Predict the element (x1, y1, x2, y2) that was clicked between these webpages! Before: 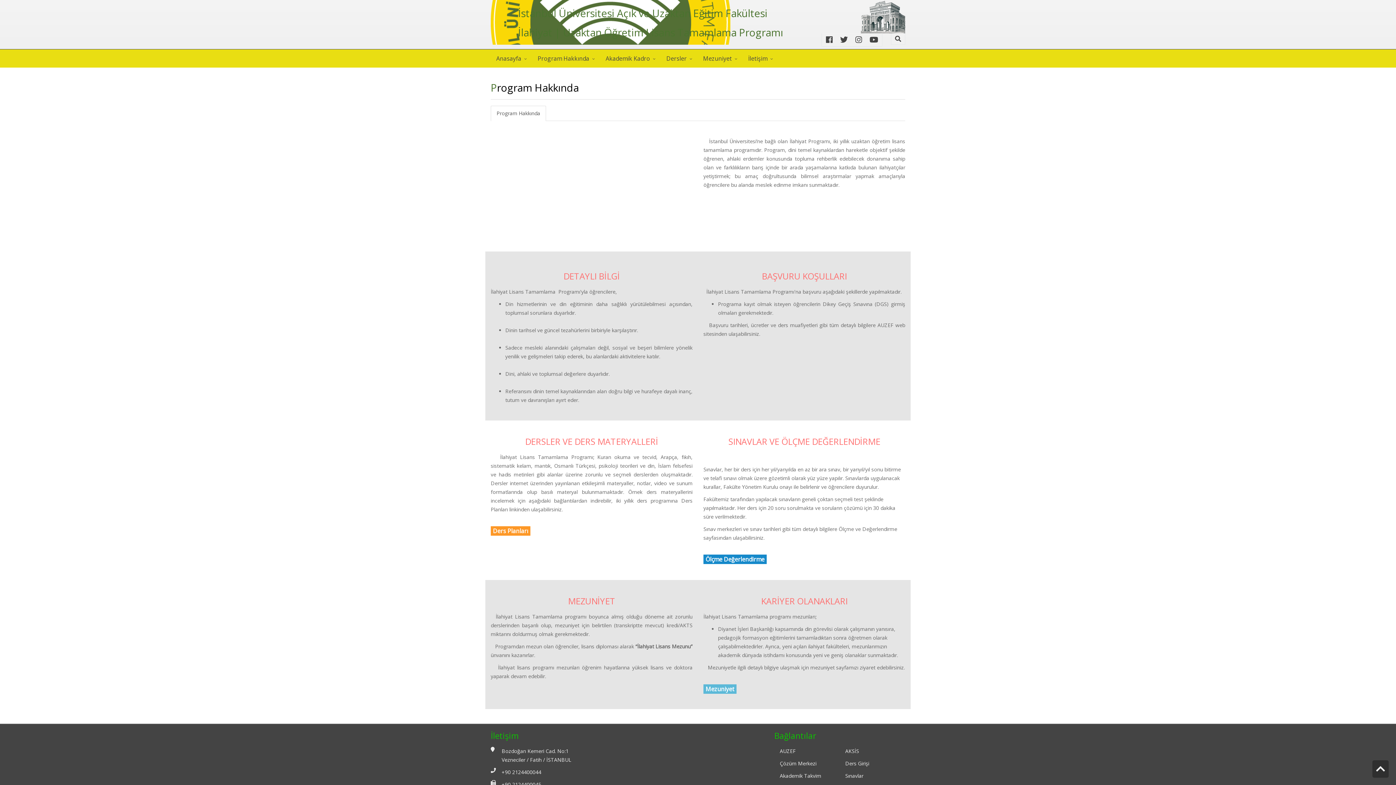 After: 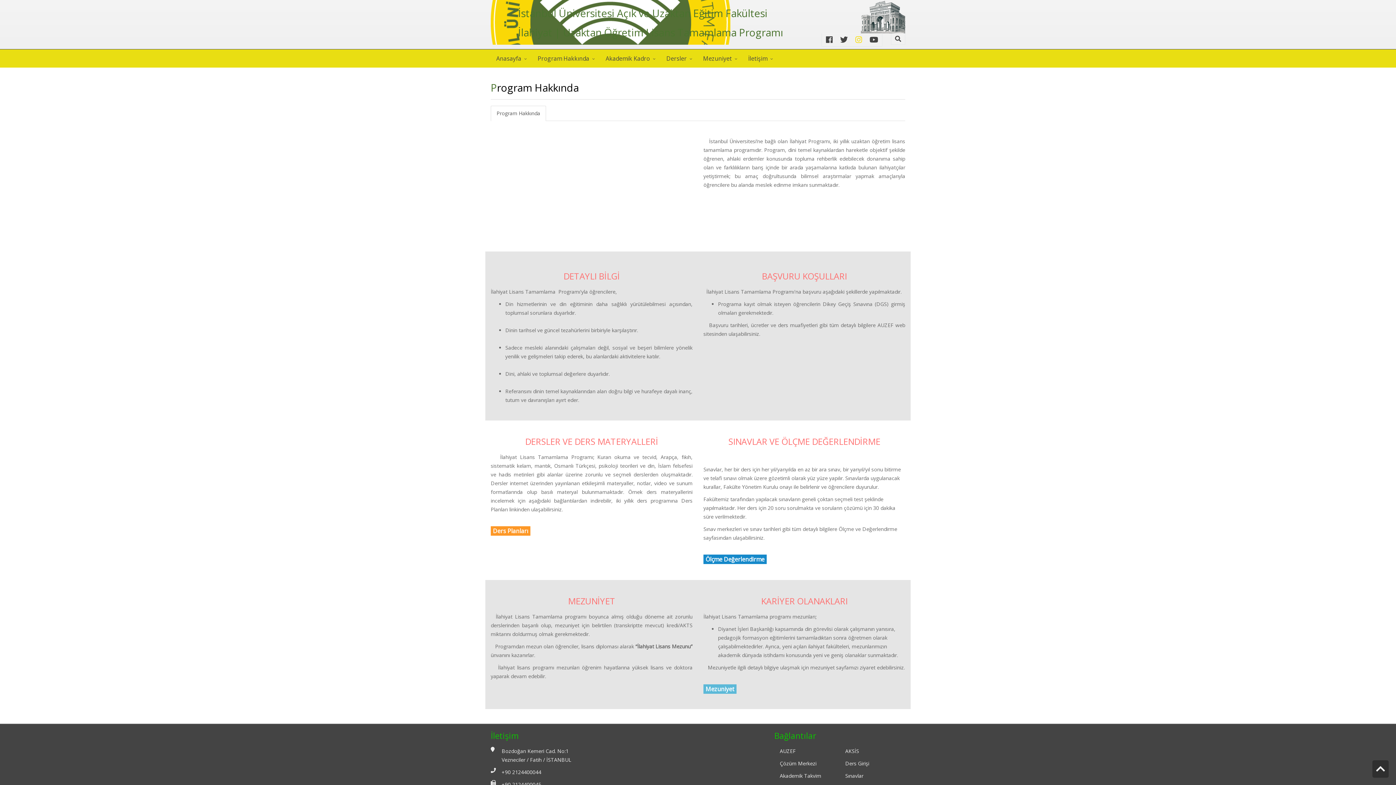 Action: bbox: (851, 33, 866, 46)